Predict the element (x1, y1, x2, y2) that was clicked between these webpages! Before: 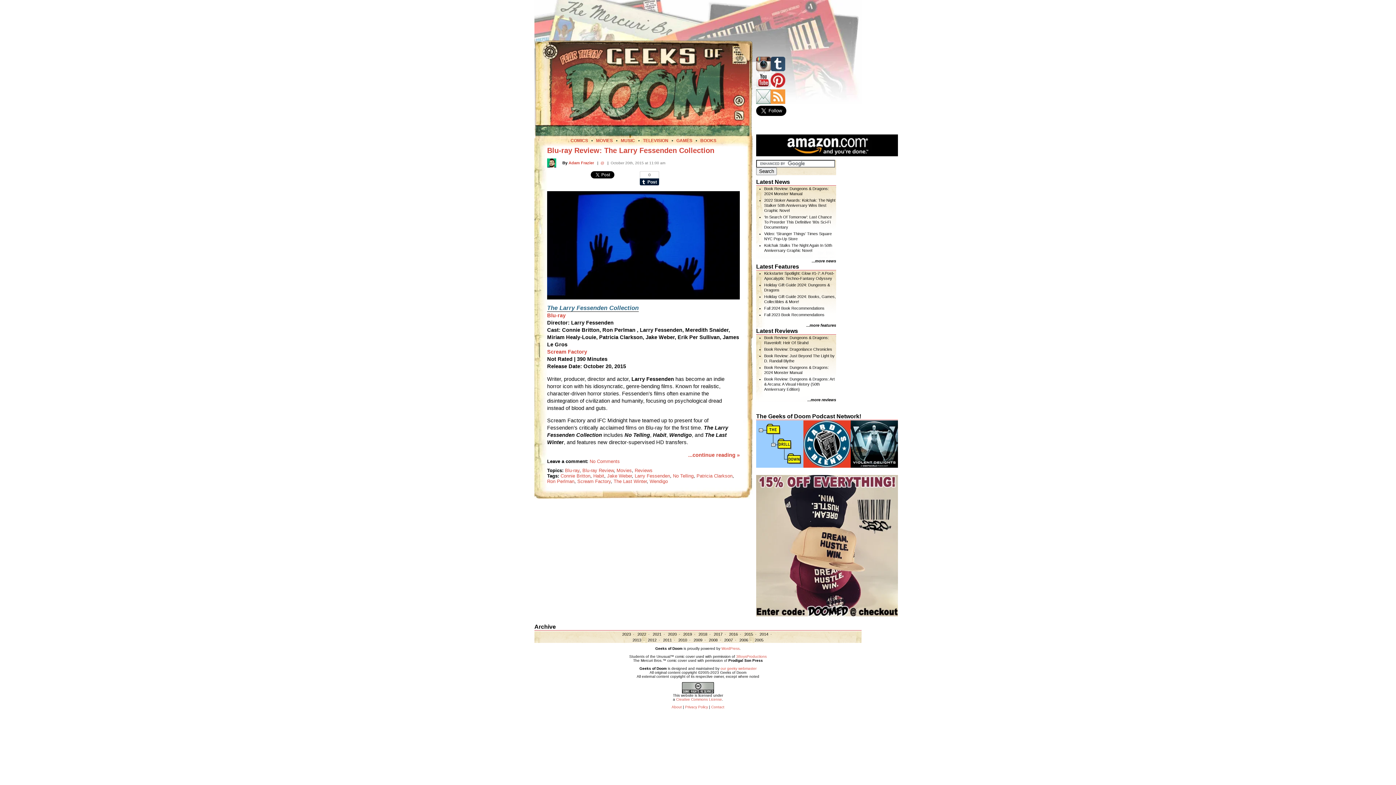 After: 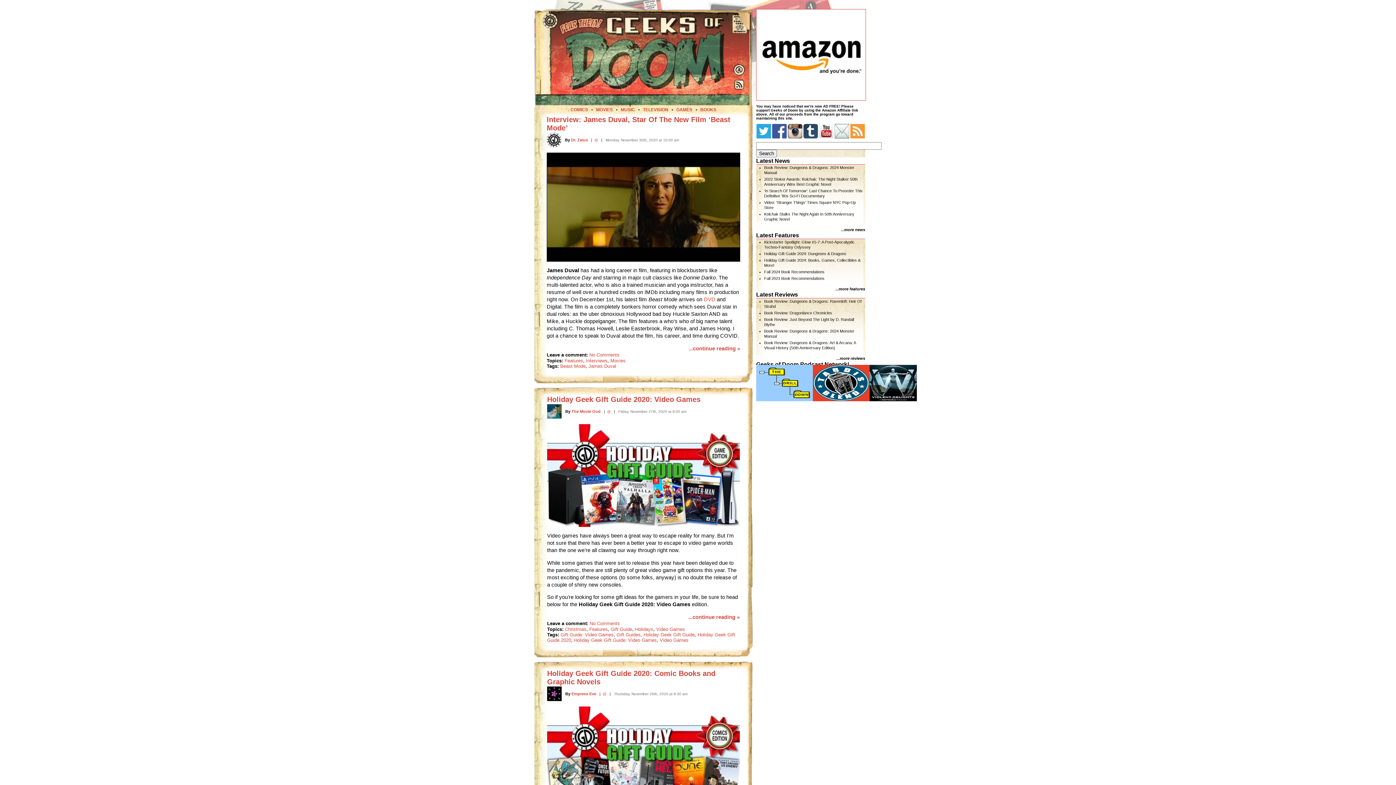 Action: bbox: (668, 632, 676, 636) label: 2020